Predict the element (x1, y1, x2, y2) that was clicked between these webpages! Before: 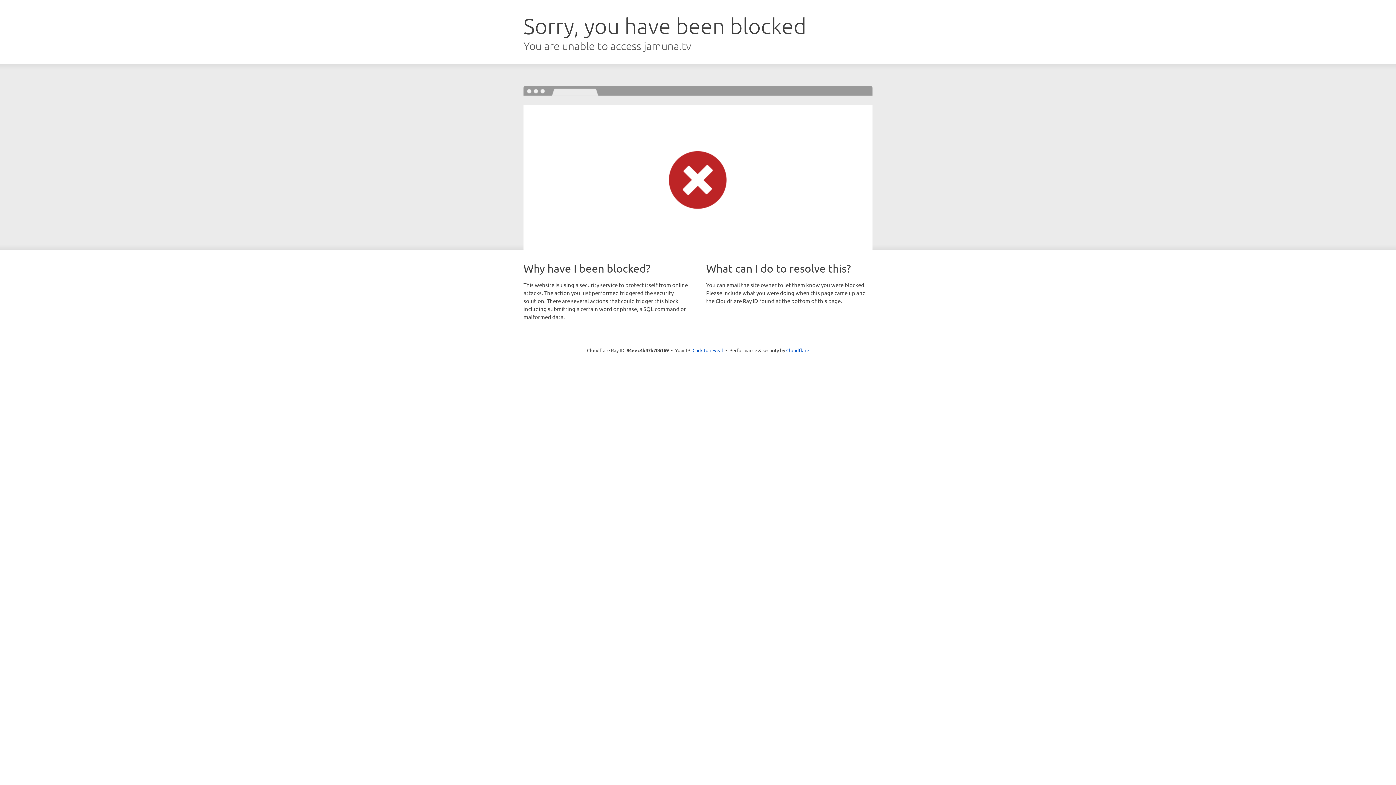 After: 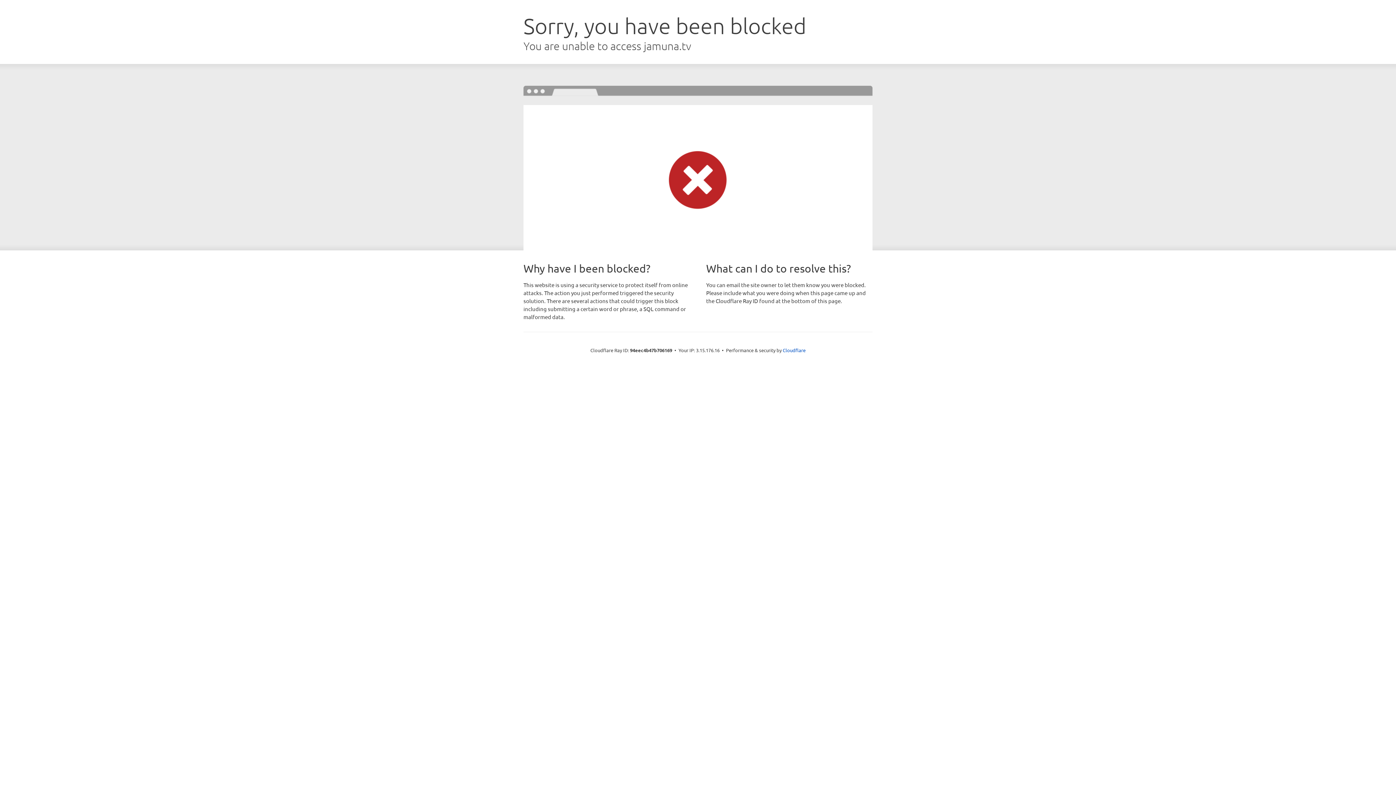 Action: label: Click to reveal bbox: (692, 346, 723, 353)